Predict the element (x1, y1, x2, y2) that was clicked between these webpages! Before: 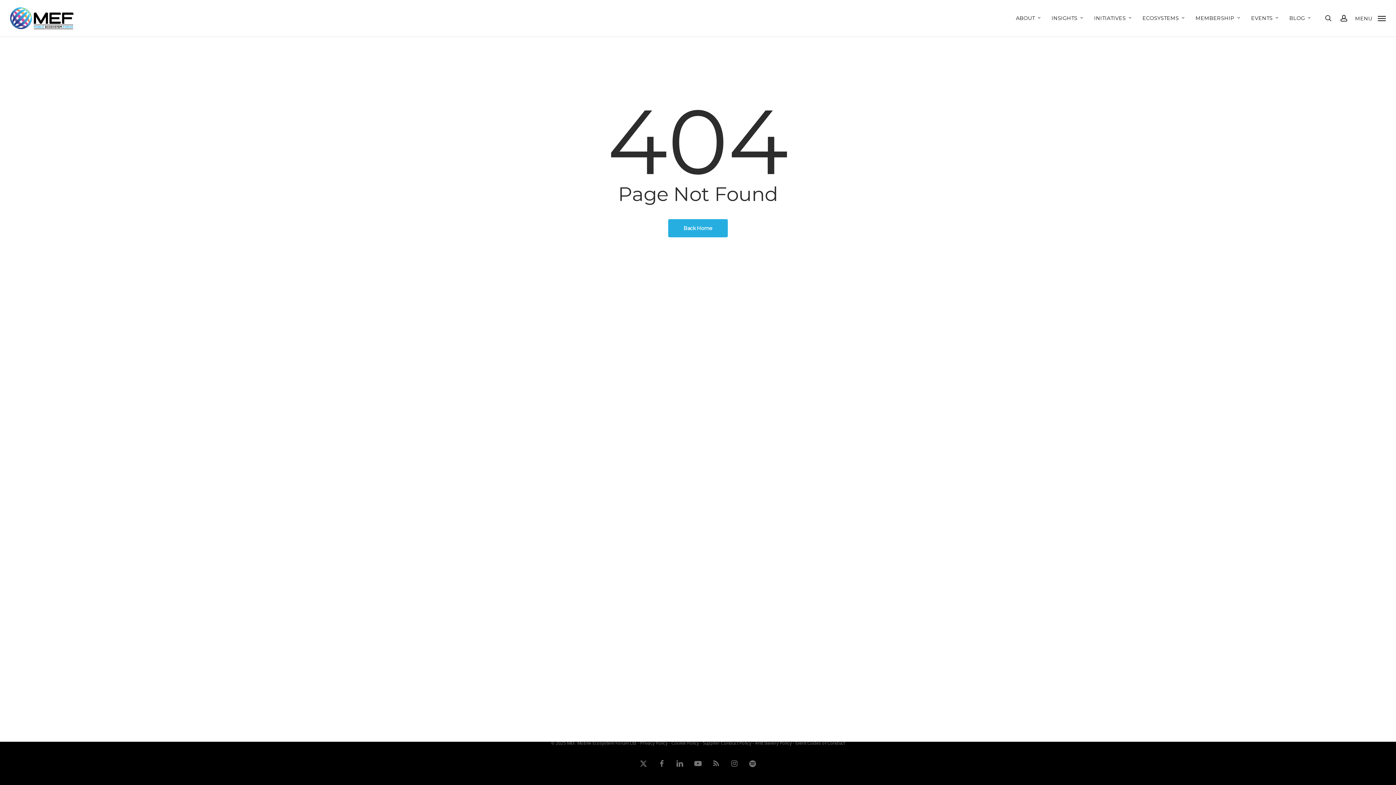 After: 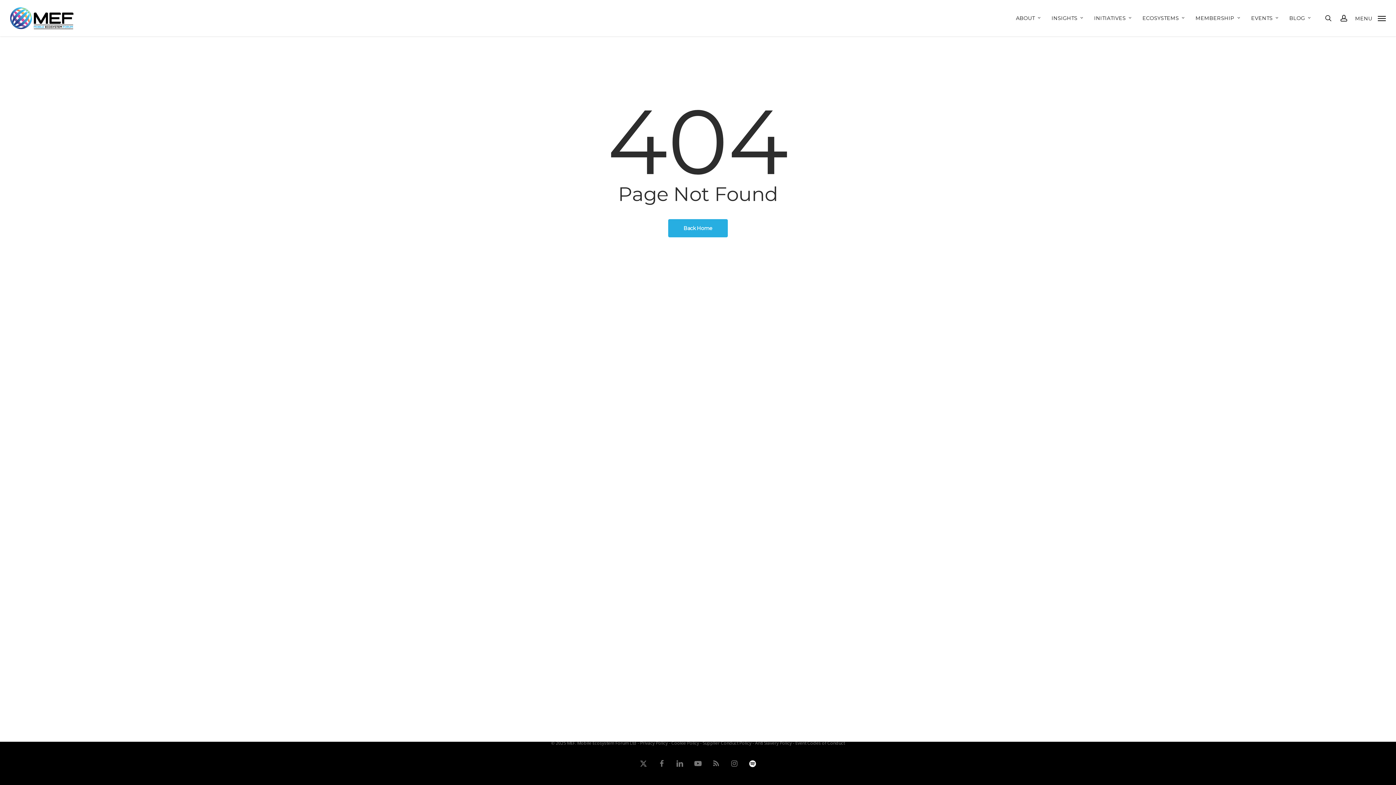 Action: label: spotify bbox: (747, 756, 758, 767)